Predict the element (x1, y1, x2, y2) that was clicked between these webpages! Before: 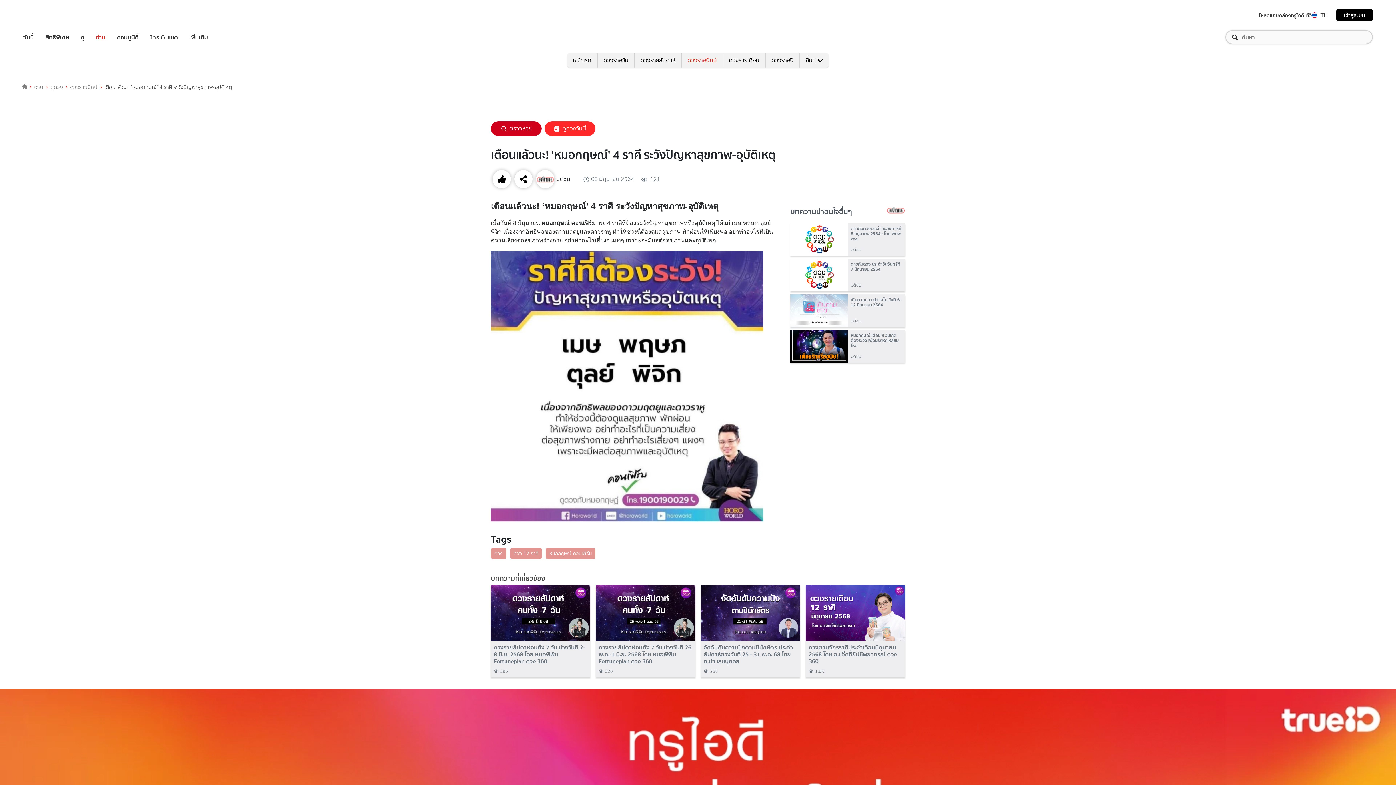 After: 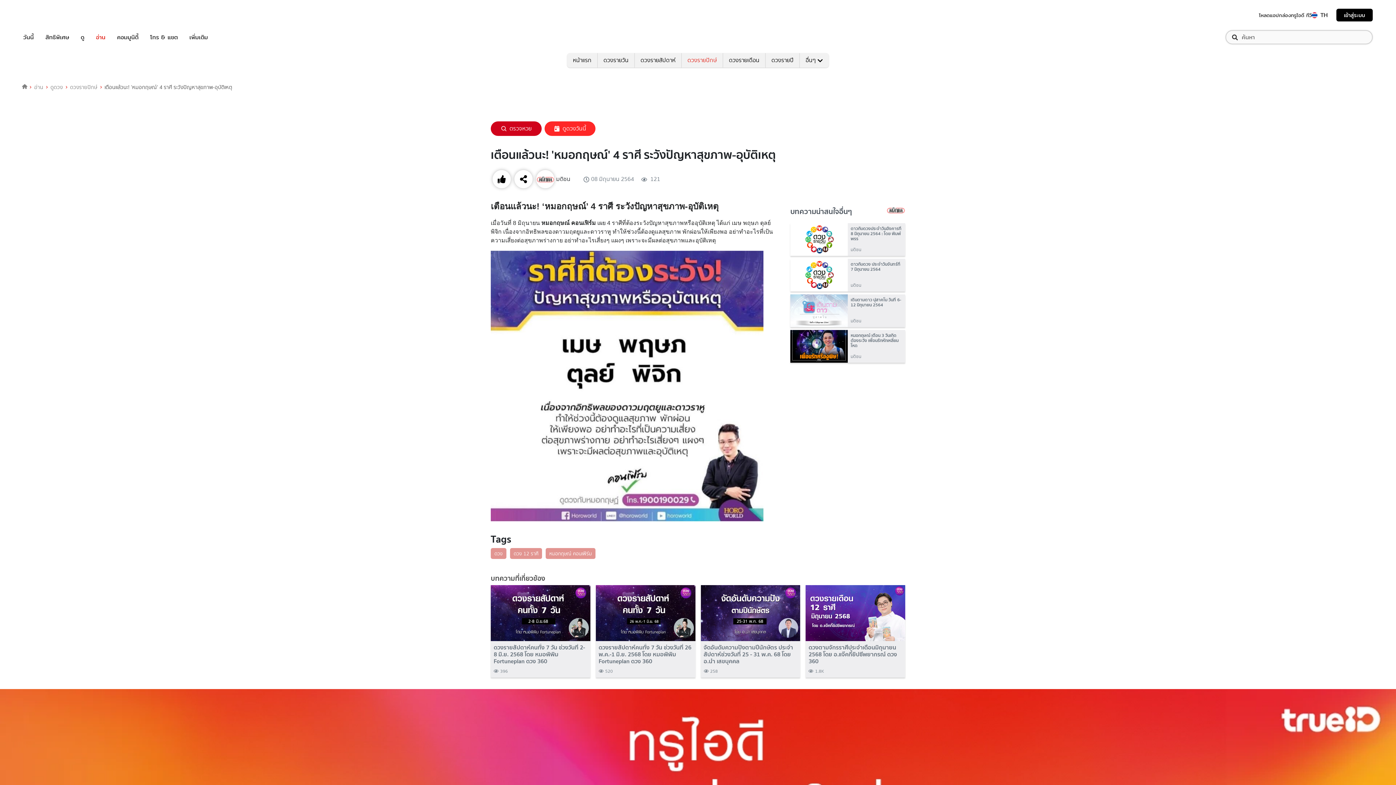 Action: bbox: (850, 297, 902, 307) label: เดินตามดาว ปุสาคโม วันที่ 6-12 มิถุนายน 2564